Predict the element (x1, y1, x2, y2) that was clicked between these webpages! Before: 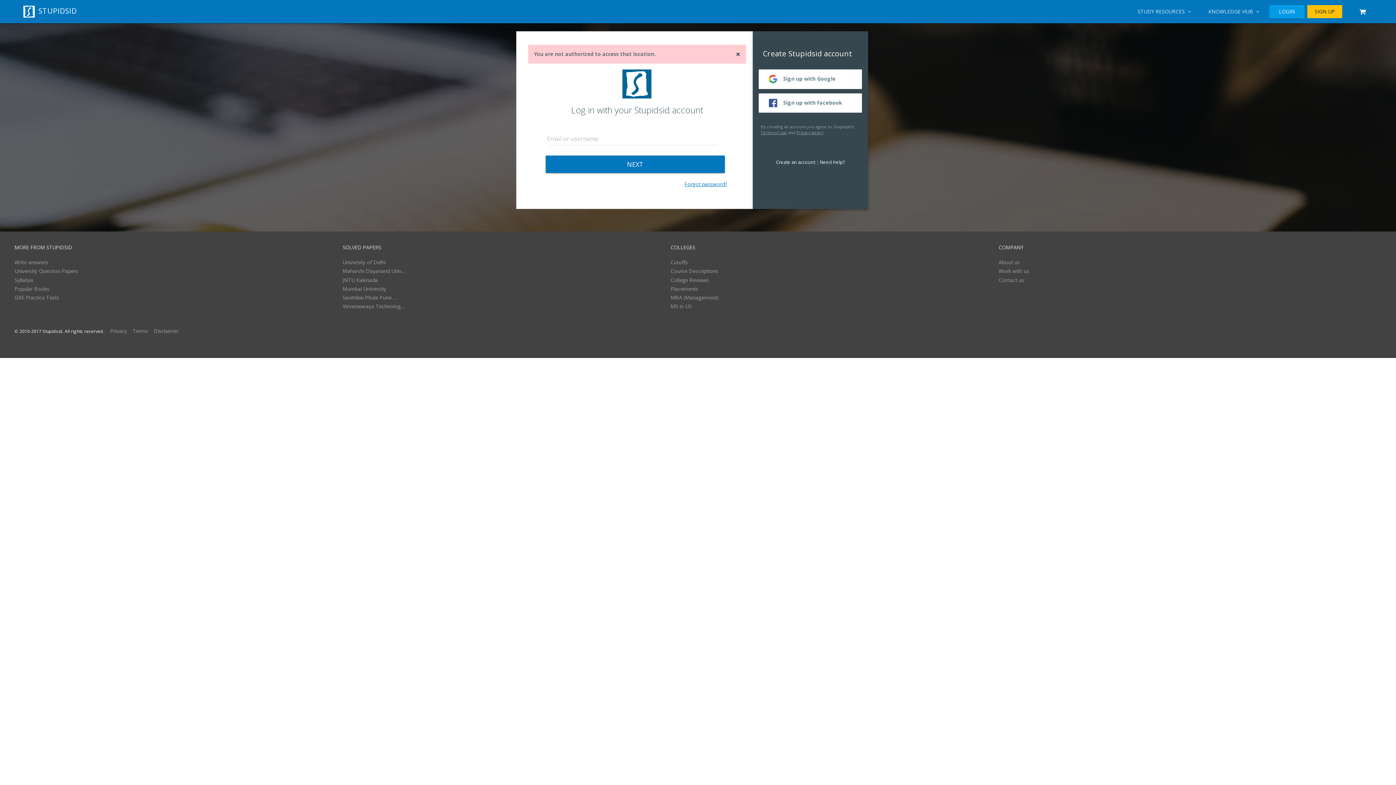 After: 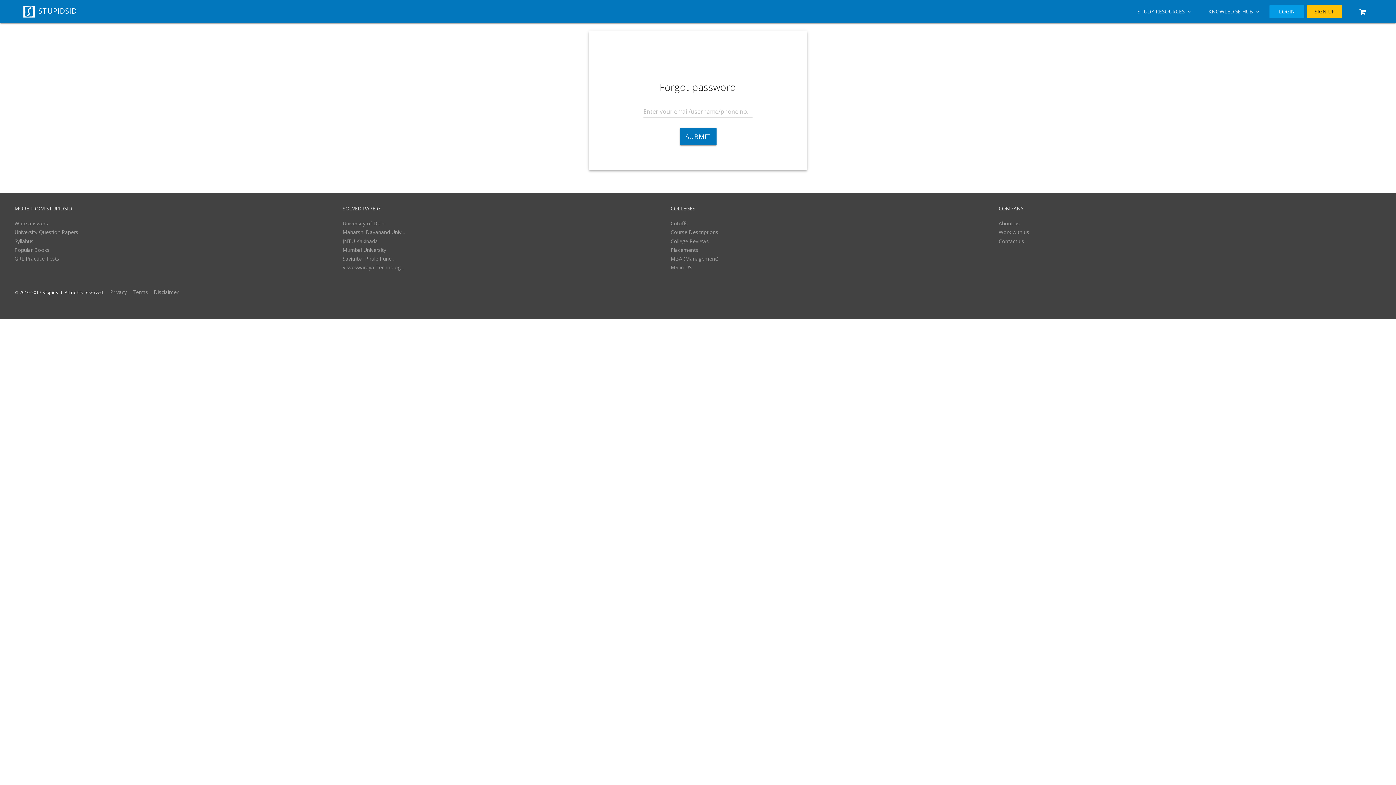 Action: label: Forgot password? bbox: (684, 180, 727, 187)